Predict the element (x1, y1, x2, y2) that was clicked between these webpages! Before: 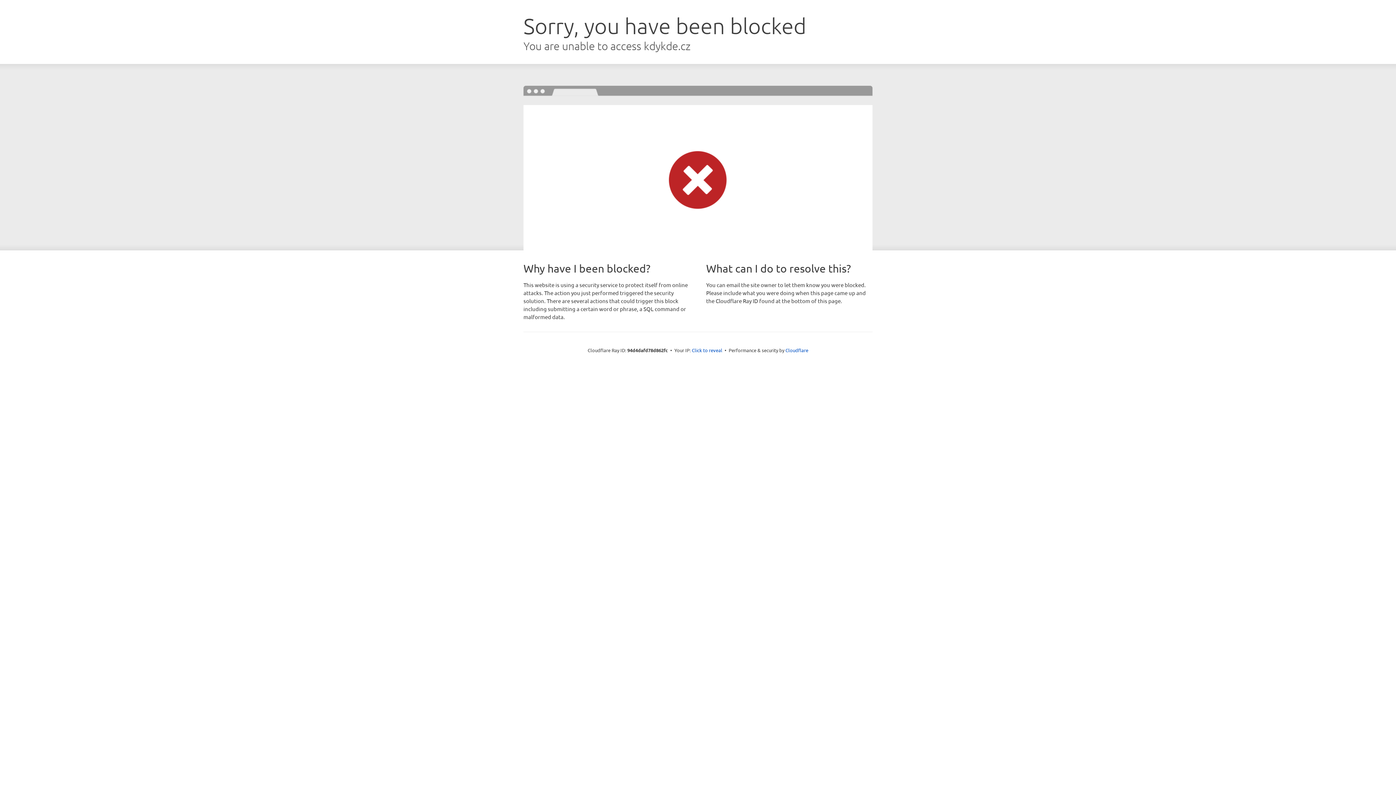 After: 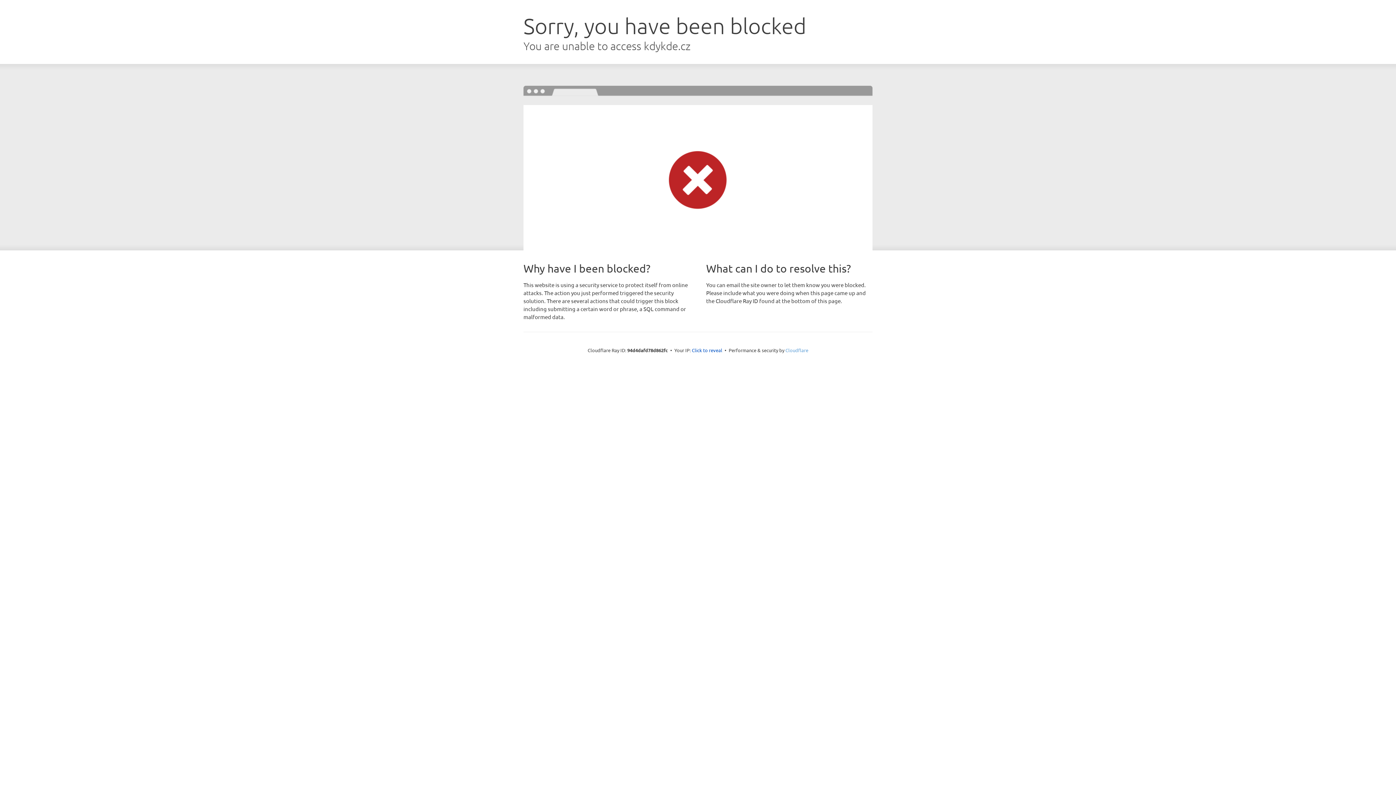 Action: bbox: (785, 347, 808, 353) label: Cloudflare